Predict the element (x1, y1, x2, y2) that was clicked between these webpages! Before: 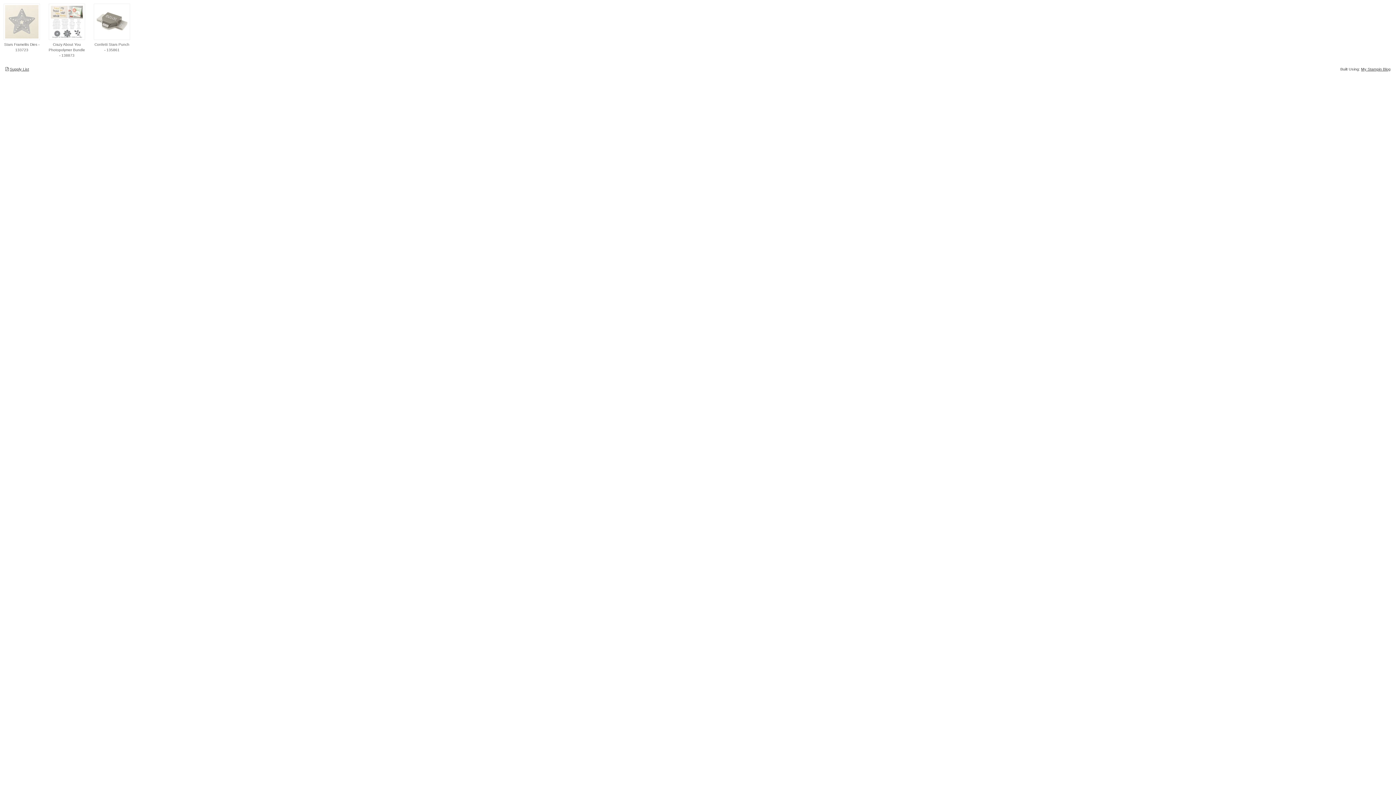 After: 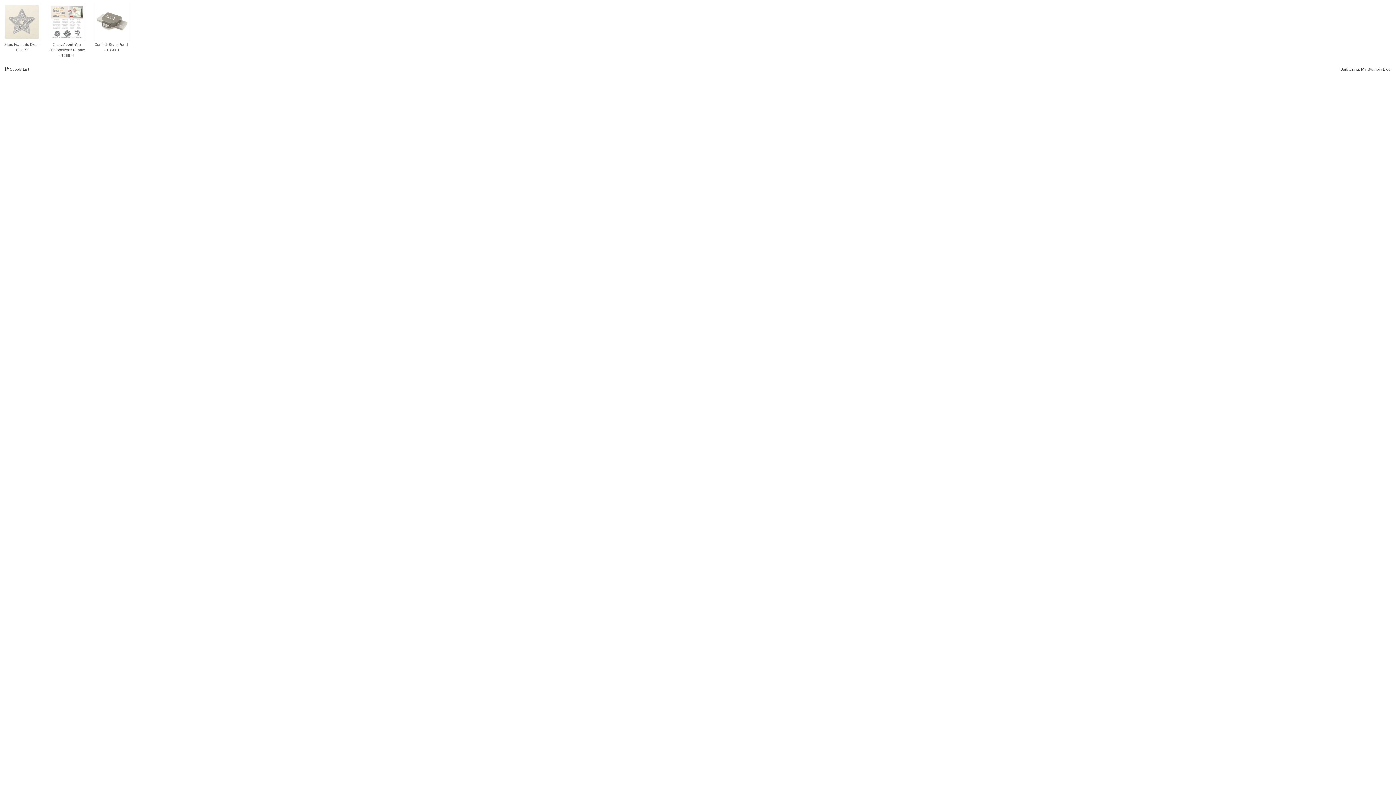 Action: label: Supply List bbox: (9, 66, 29, 71)